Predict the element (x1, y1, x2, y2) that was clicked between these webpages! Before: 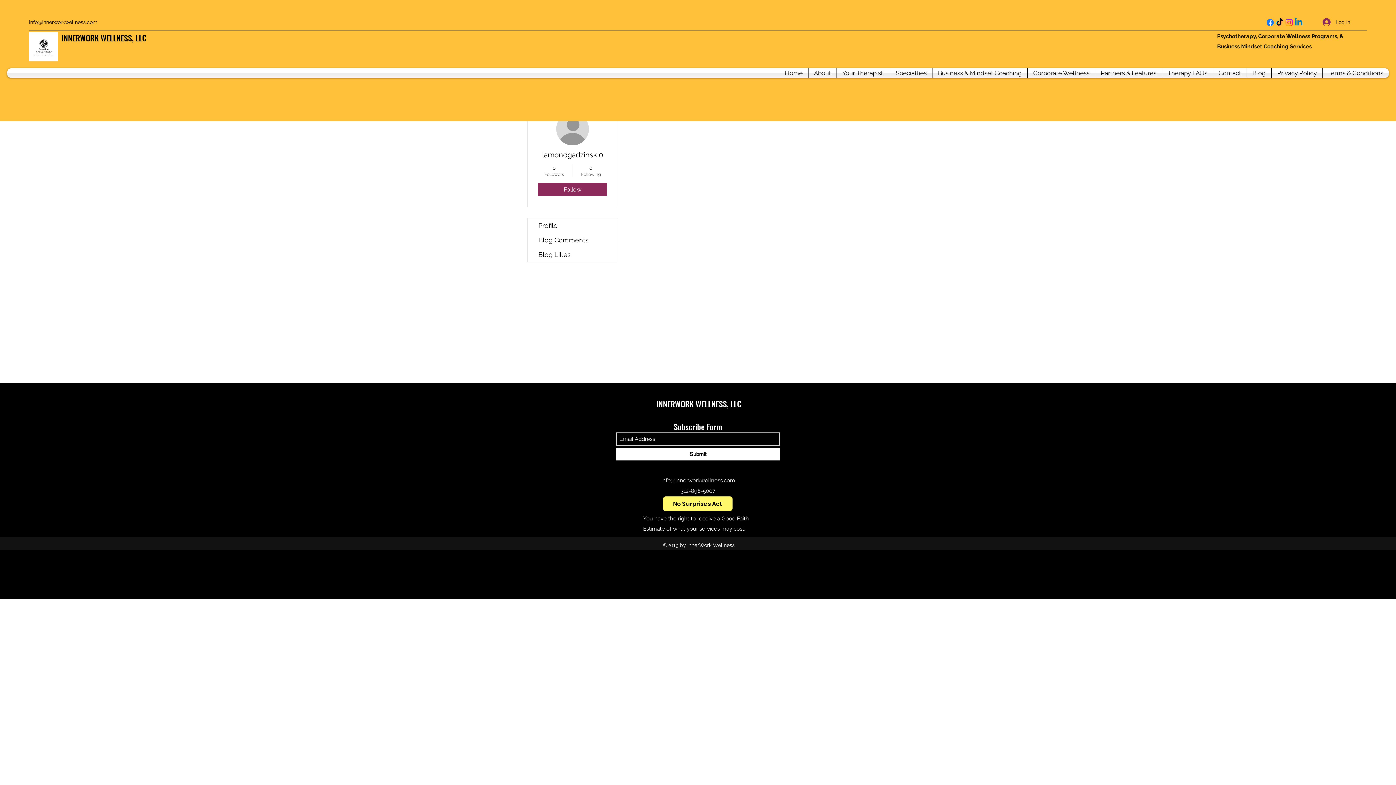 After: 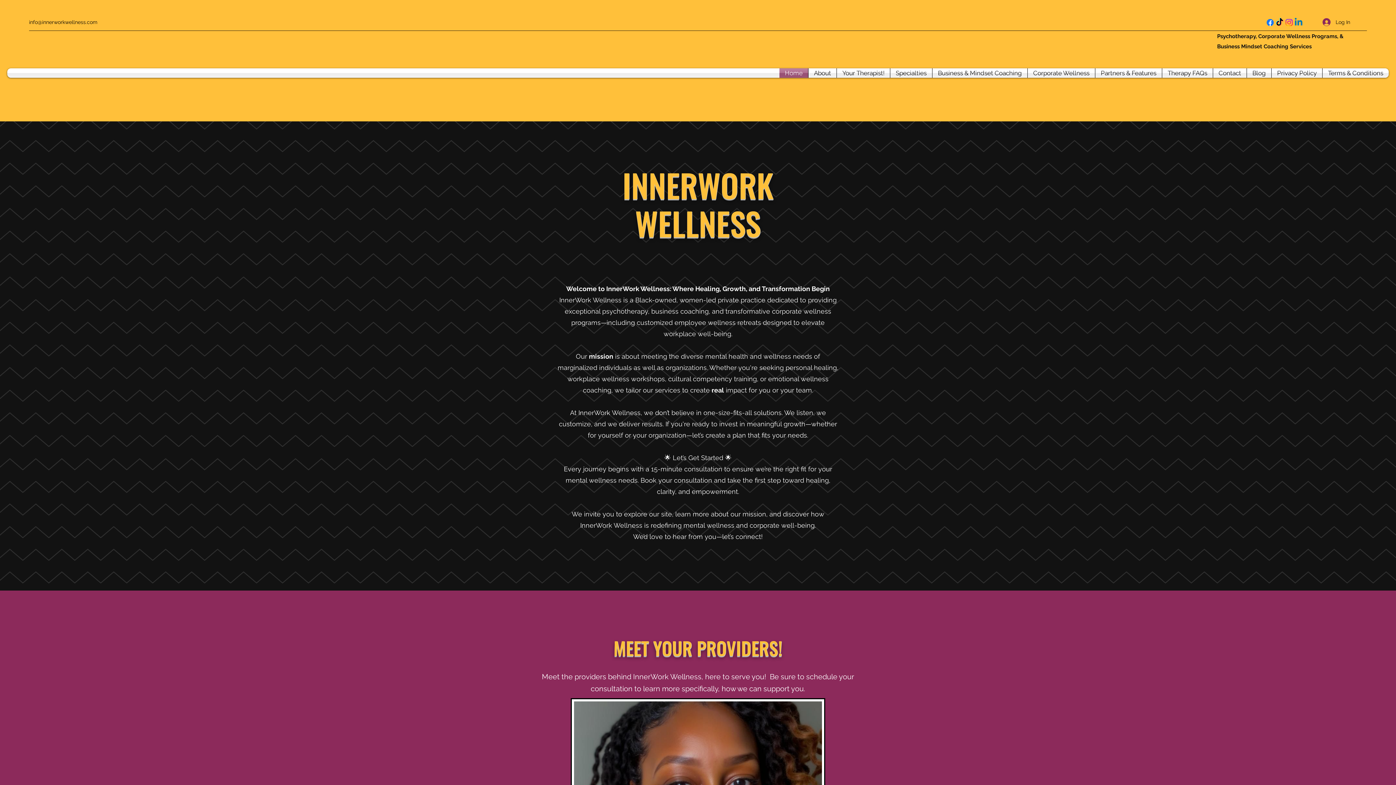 Action: label: INNERWORK WELLNESS, LLC bbox: (656, 398, 741, 409)